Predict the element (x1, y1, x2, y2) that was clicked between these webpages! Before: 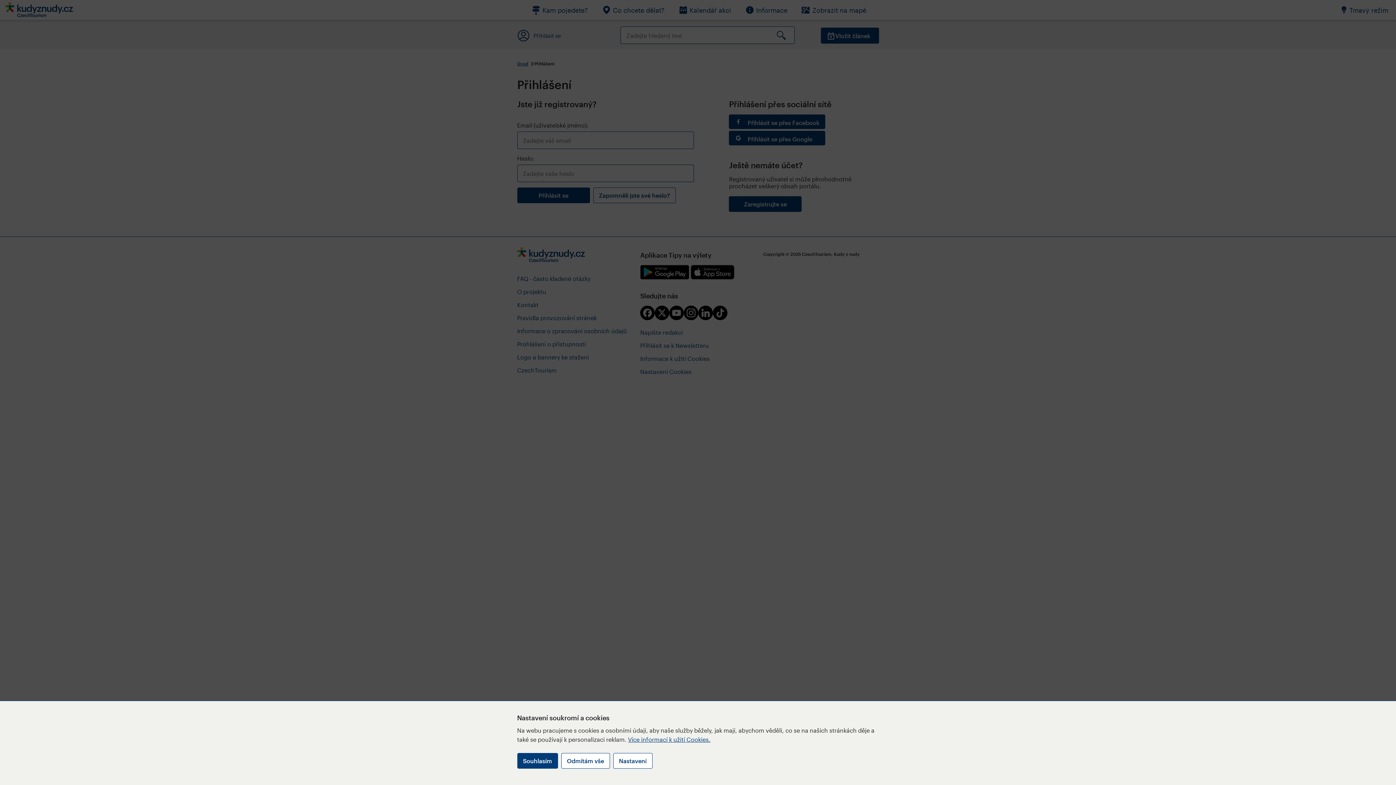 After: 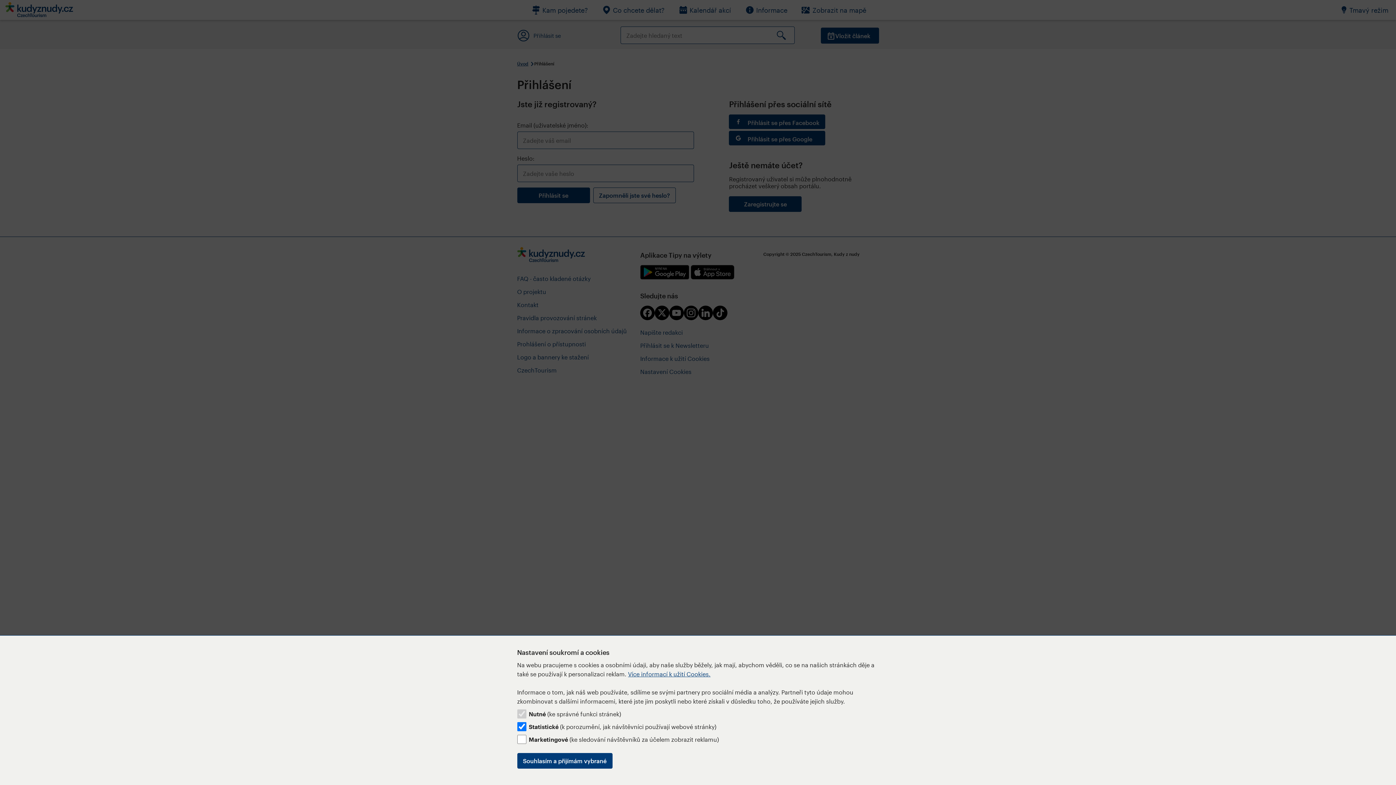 Action: label: Nastavení bbox: (613, 753, 652, 769)